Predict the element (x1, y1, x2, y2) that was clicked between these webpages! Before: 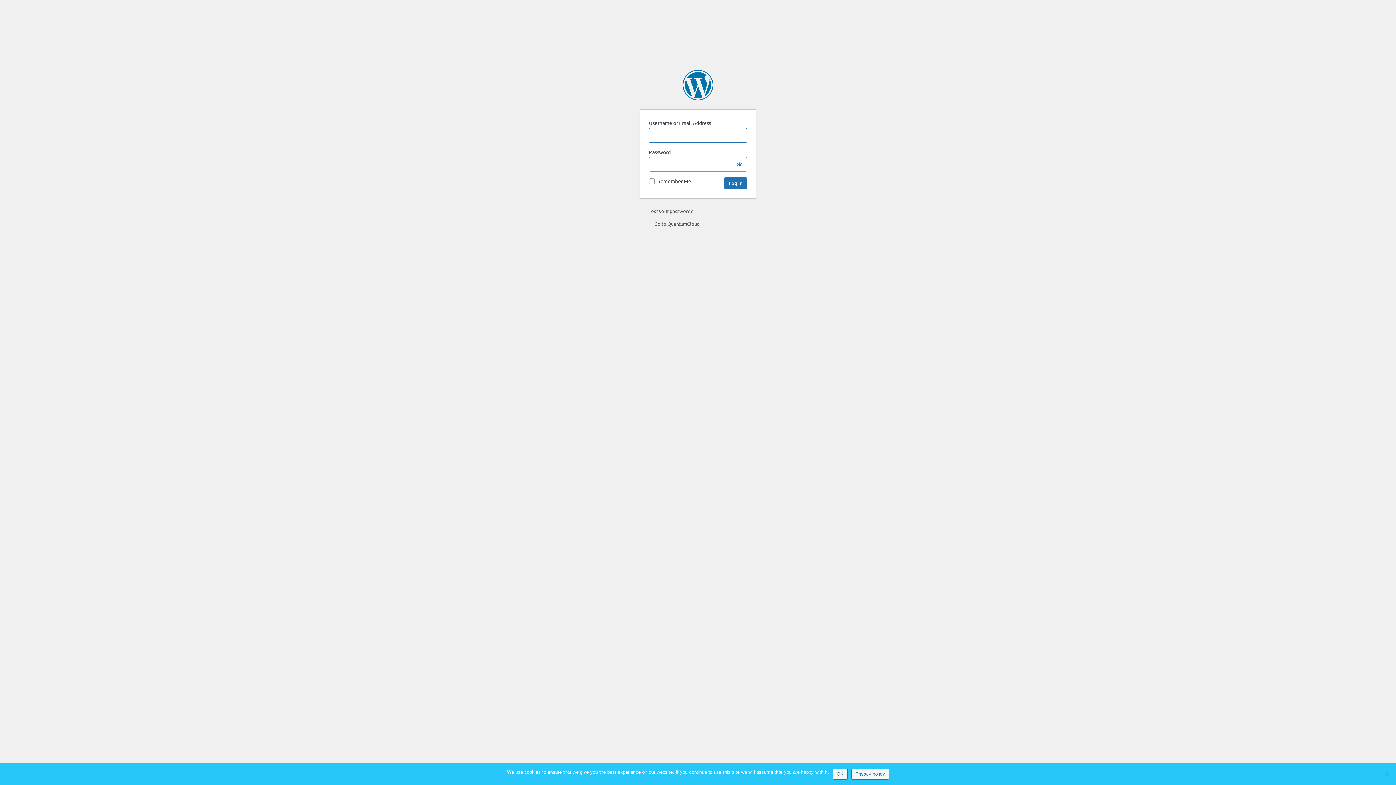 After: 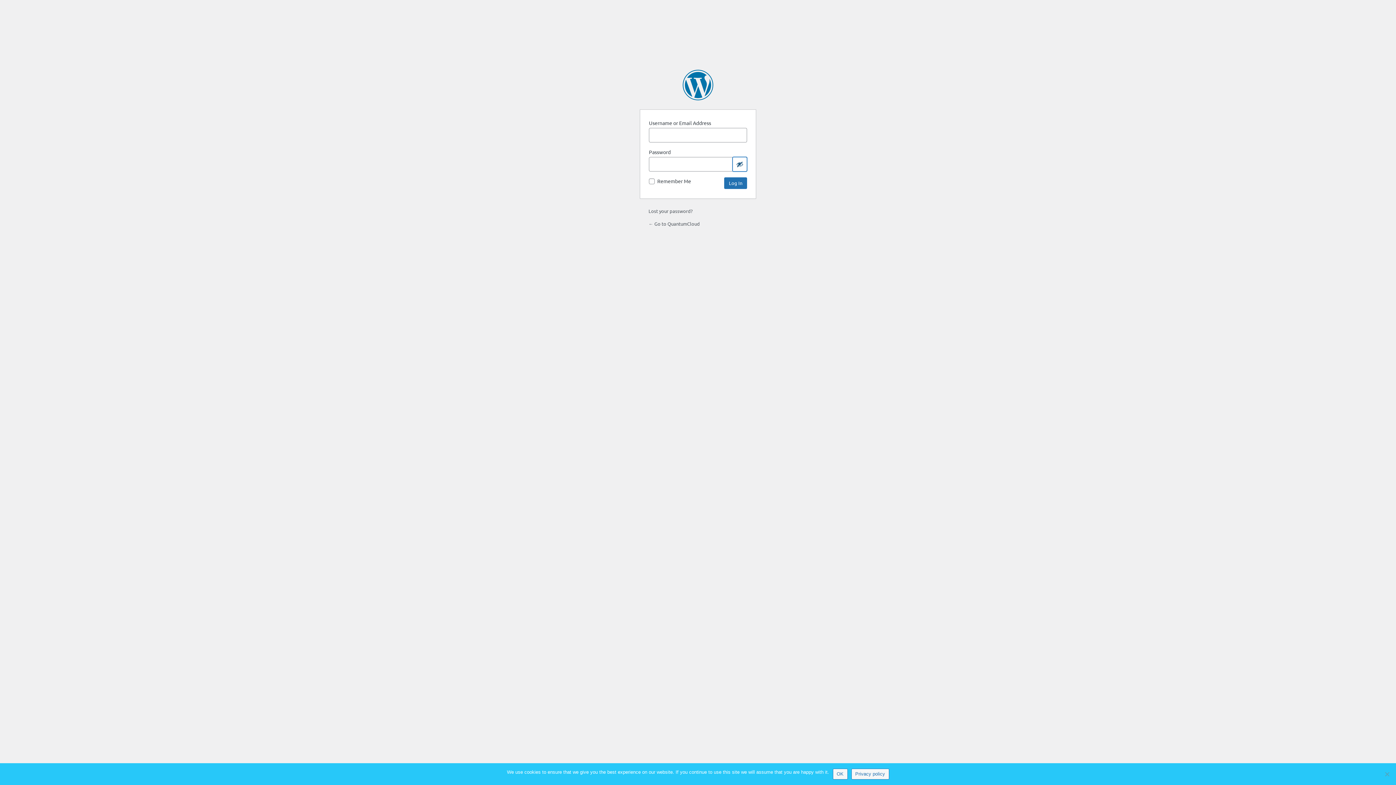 Action: bbox: (732, 157, 747, 171) label: Show password